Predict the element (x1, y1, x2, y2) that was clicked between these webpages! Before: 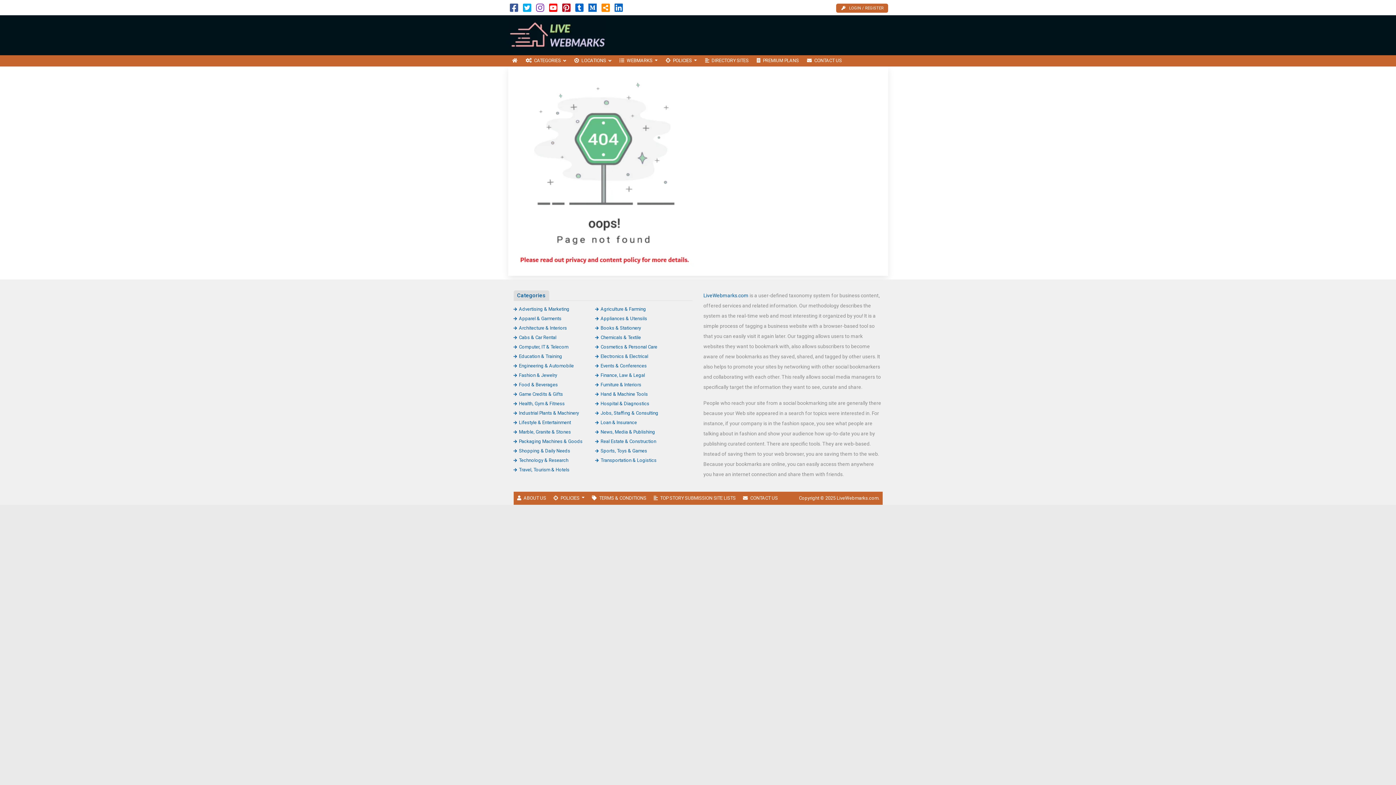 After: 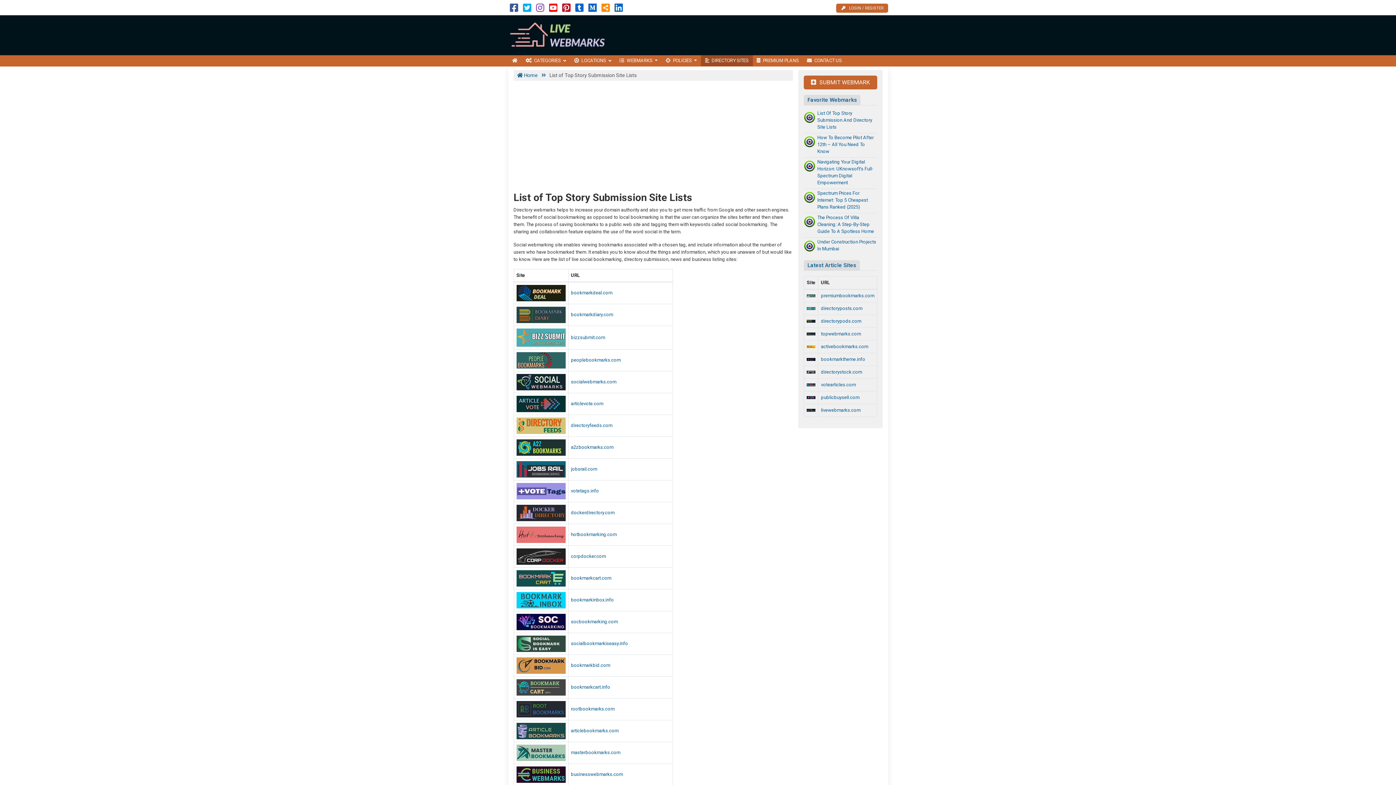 Action: label: TOP STORY SUBMISSION SITE LISTS bbox: (650, 491, 739, 504)